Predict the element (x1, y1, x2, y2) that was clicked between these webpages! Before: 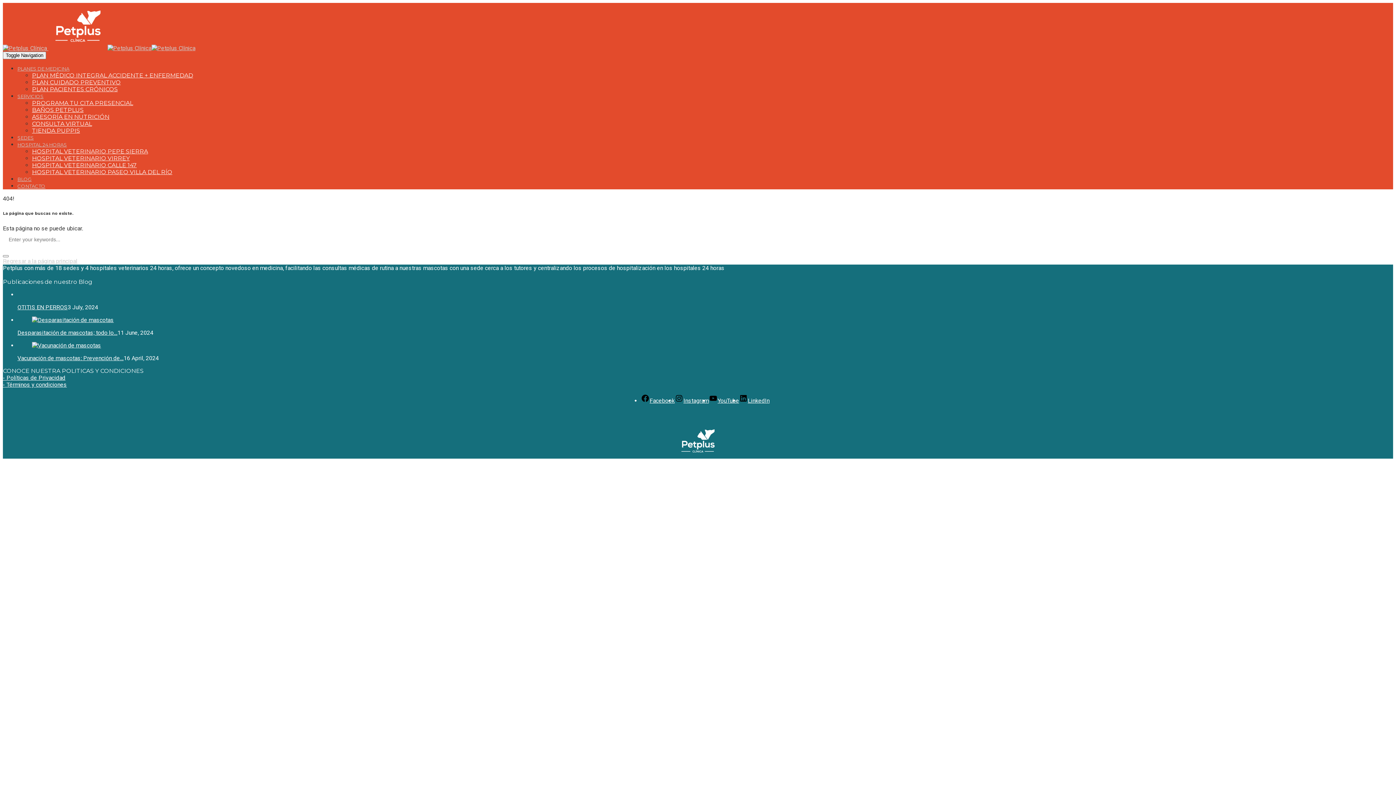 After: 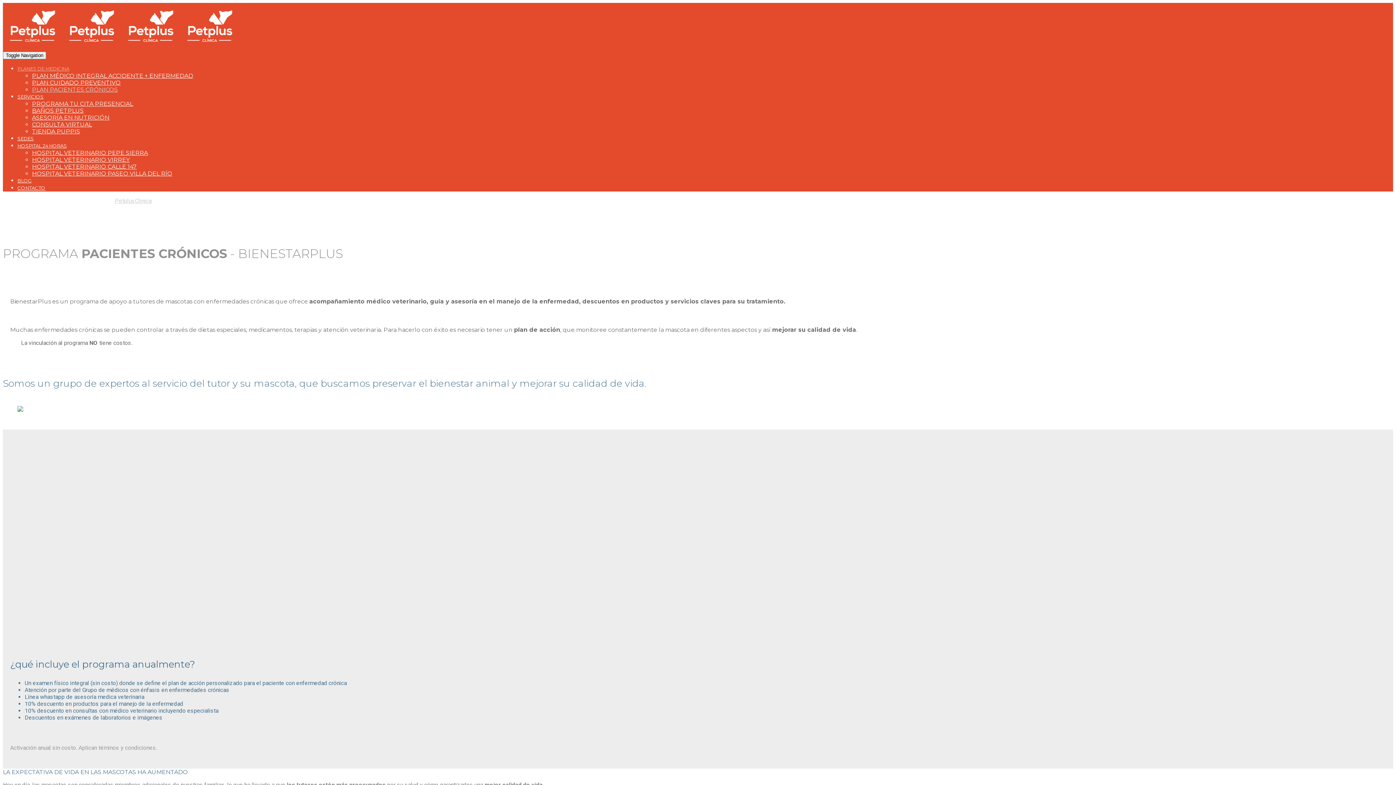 Action: bbox: (32, 85, 117, 92) label: PLAN PACIENTES CRÓNICOS